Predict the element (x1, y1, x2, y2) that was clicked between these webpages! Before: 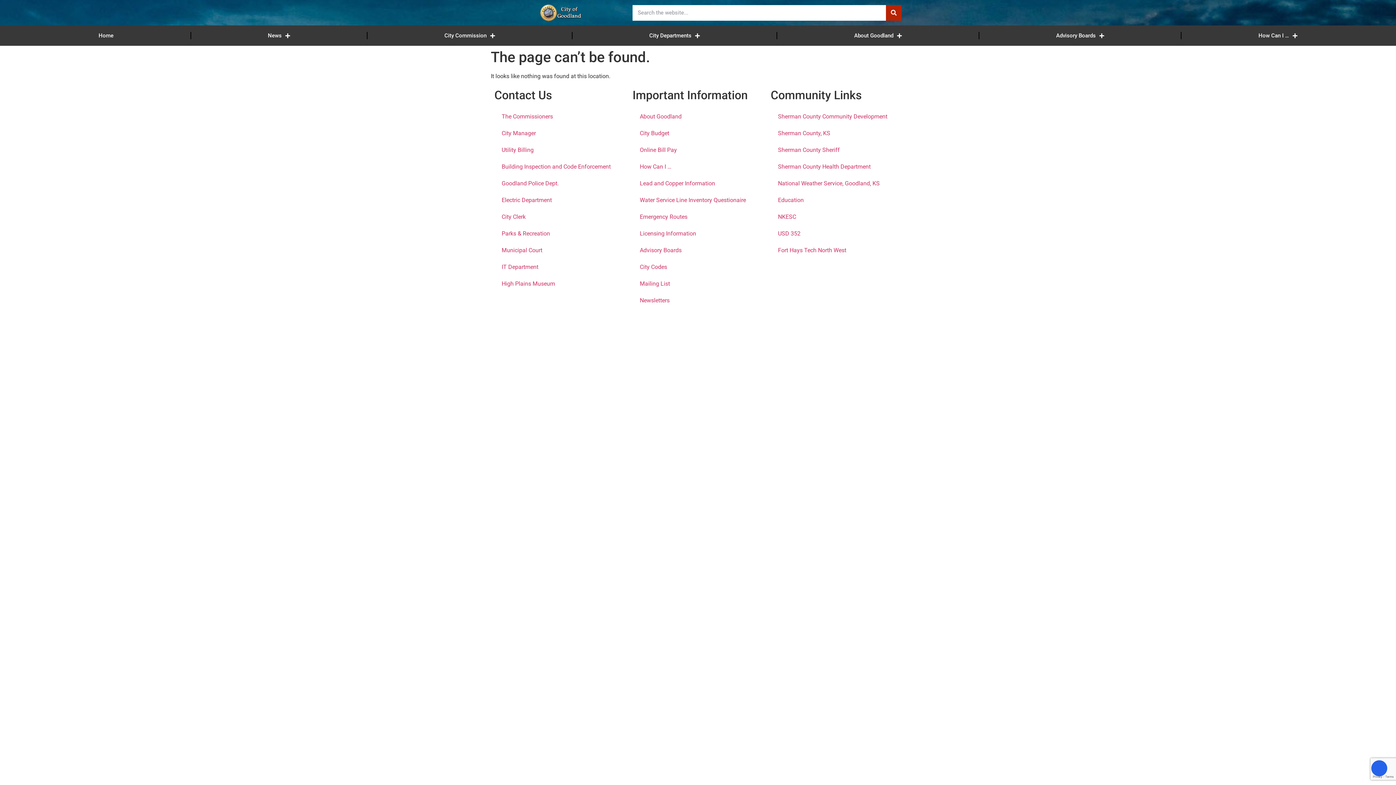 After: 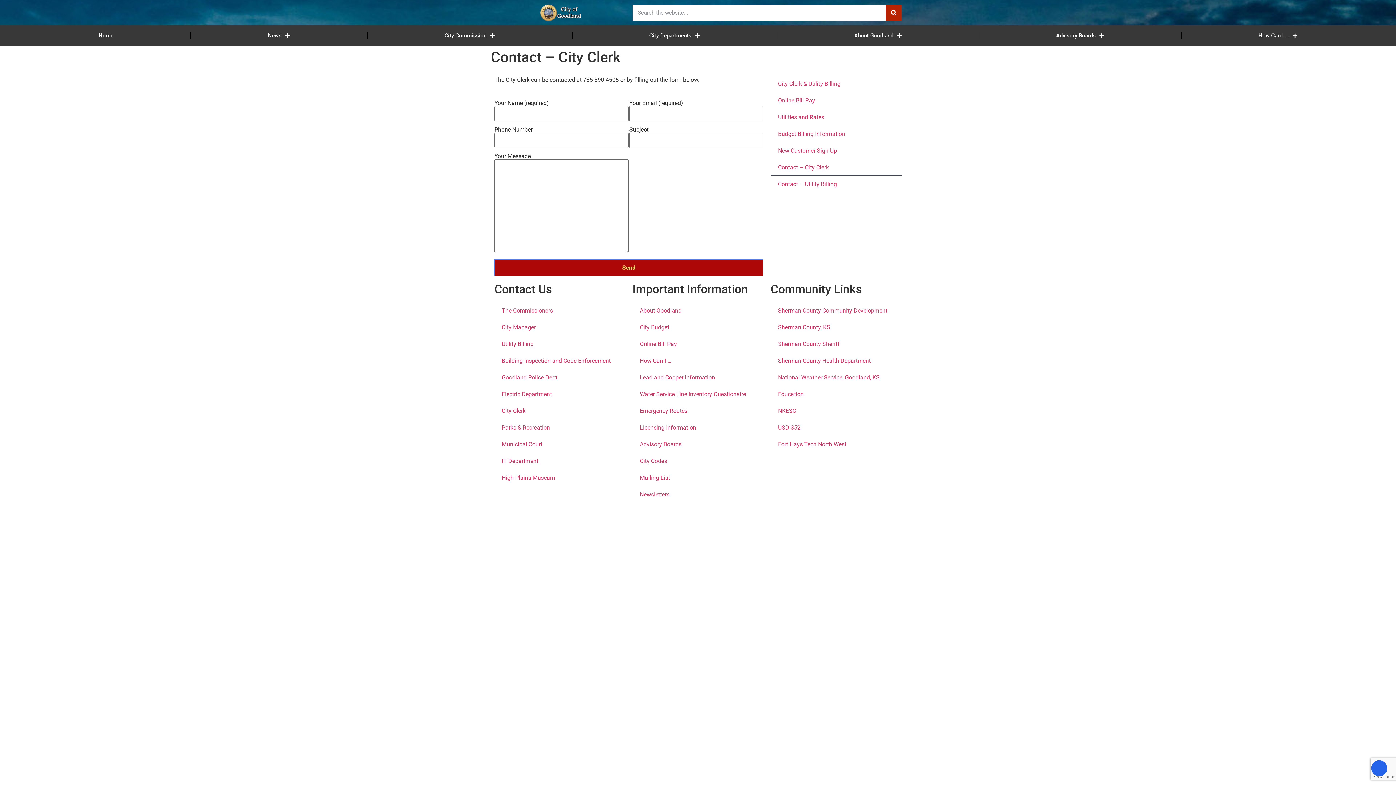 Action: label: City Clerk bbox: (494, 208, 625, 225)